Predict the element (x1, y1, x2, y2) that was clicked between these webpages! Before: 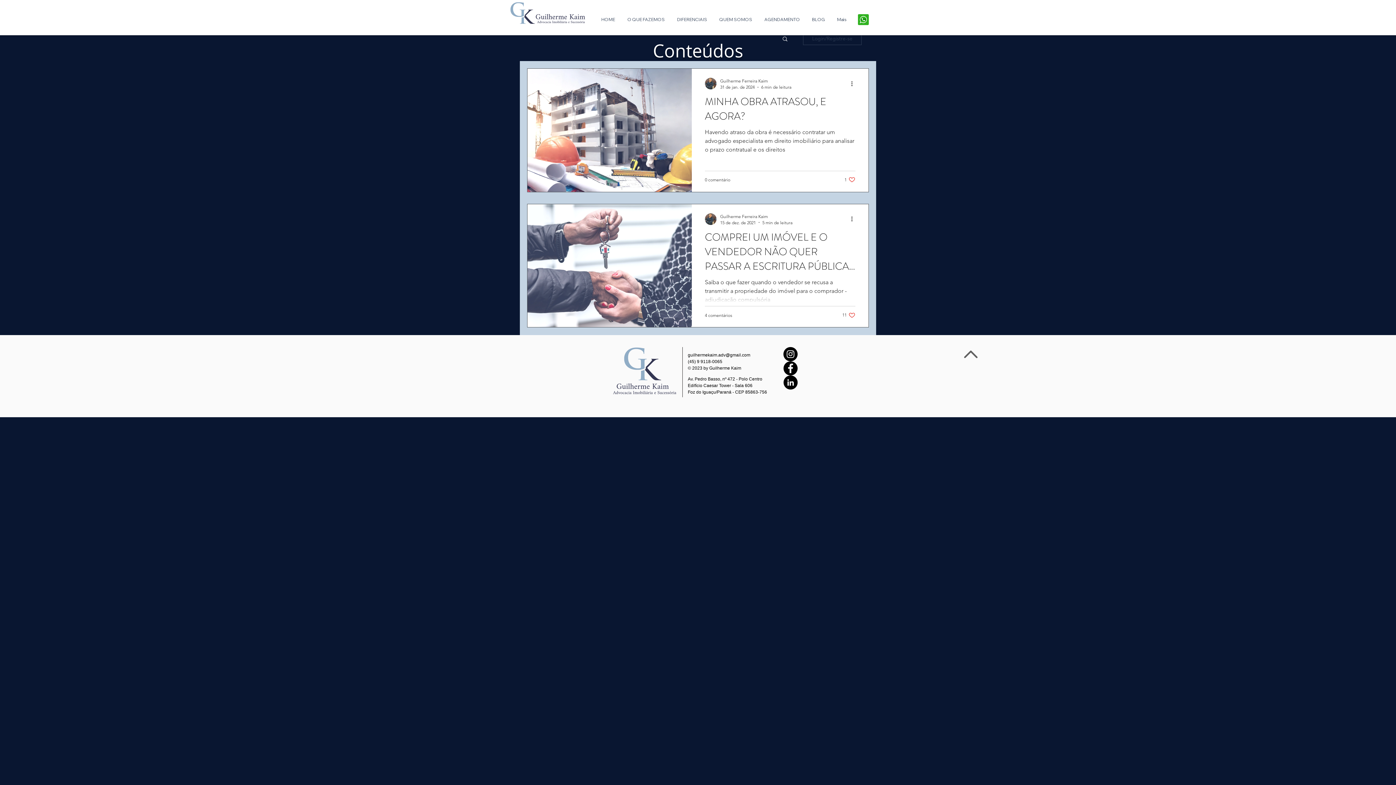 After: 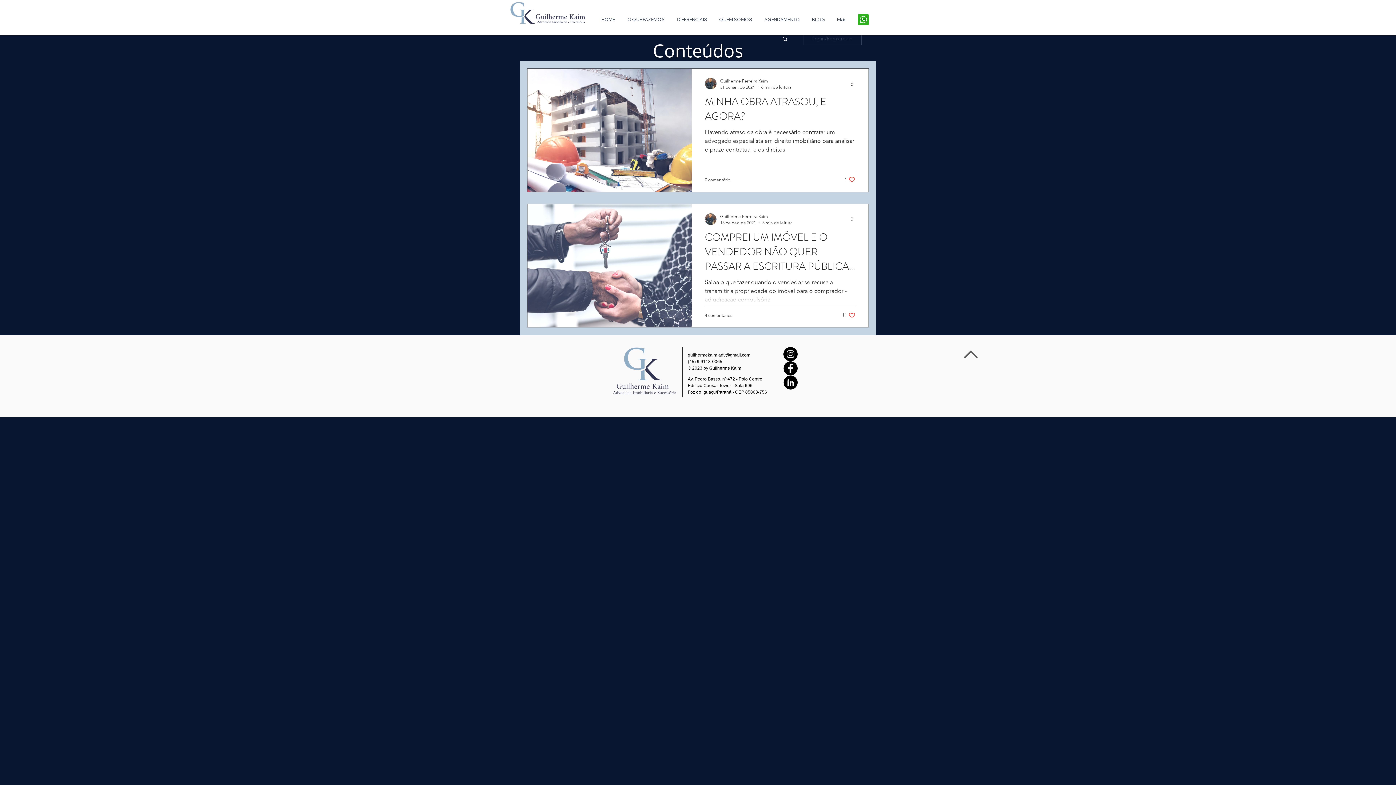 Action: bbox: (803, 32, 861, 45) label: Login/Registre-se